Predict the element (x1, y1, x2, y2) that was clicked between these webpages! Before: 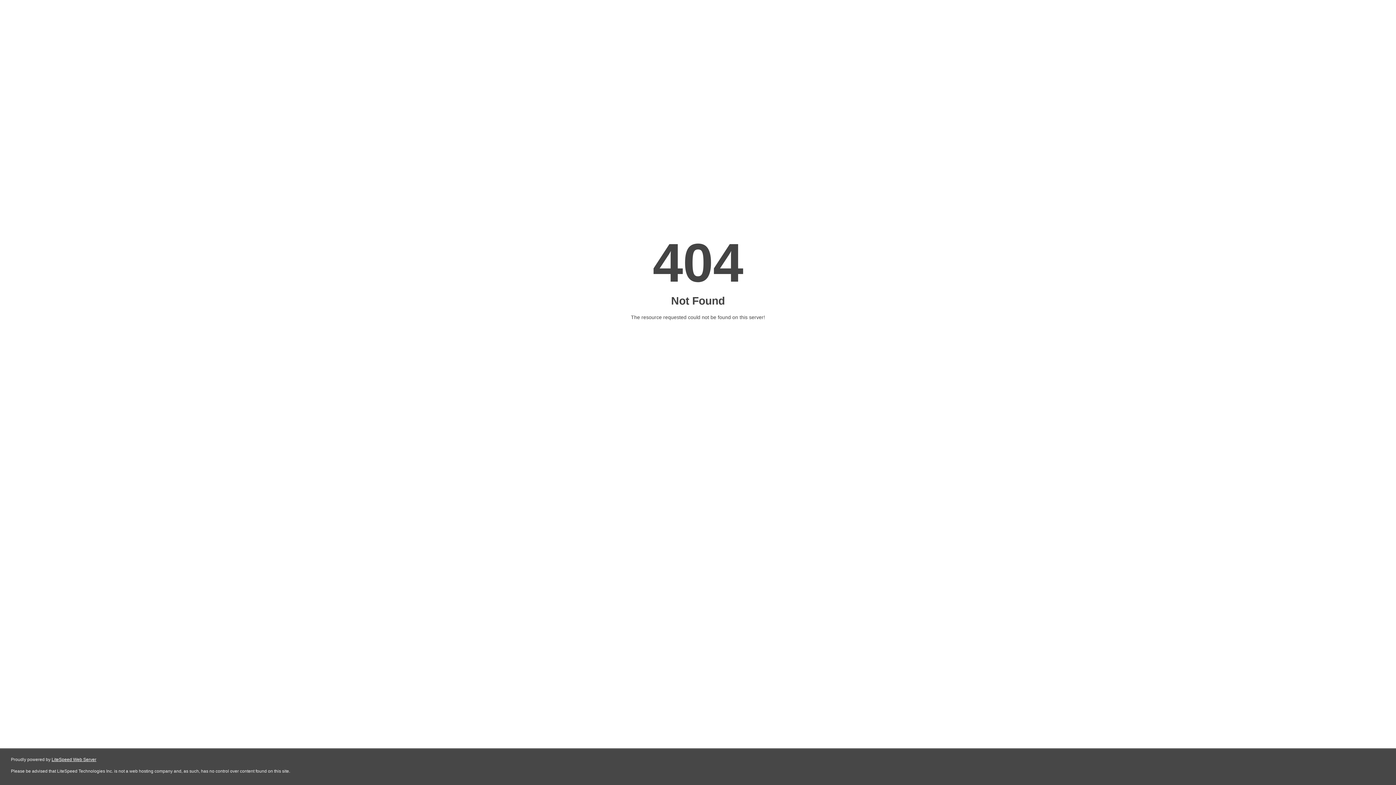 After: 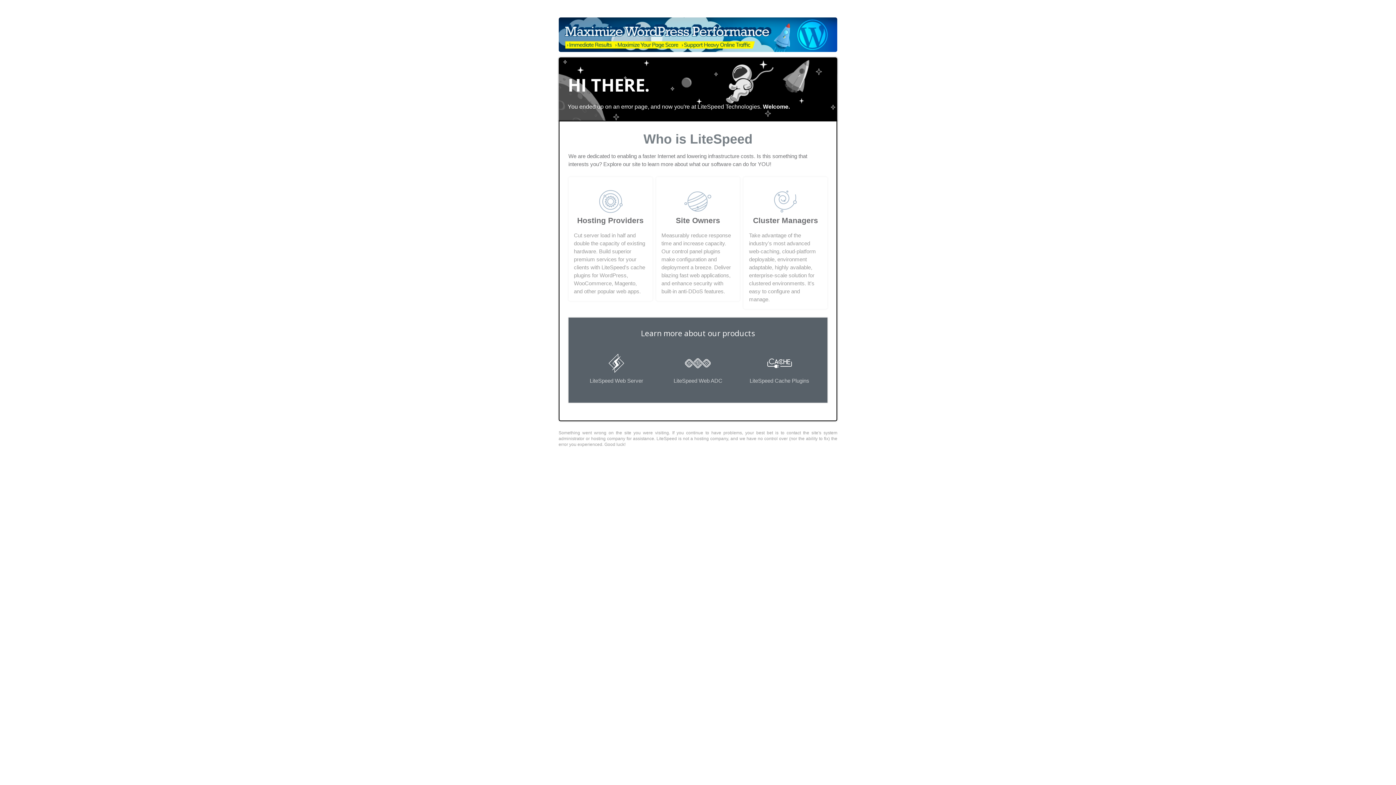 Action: label: LiteSpeed Web Server bbox: (51, 757, 96, 762)